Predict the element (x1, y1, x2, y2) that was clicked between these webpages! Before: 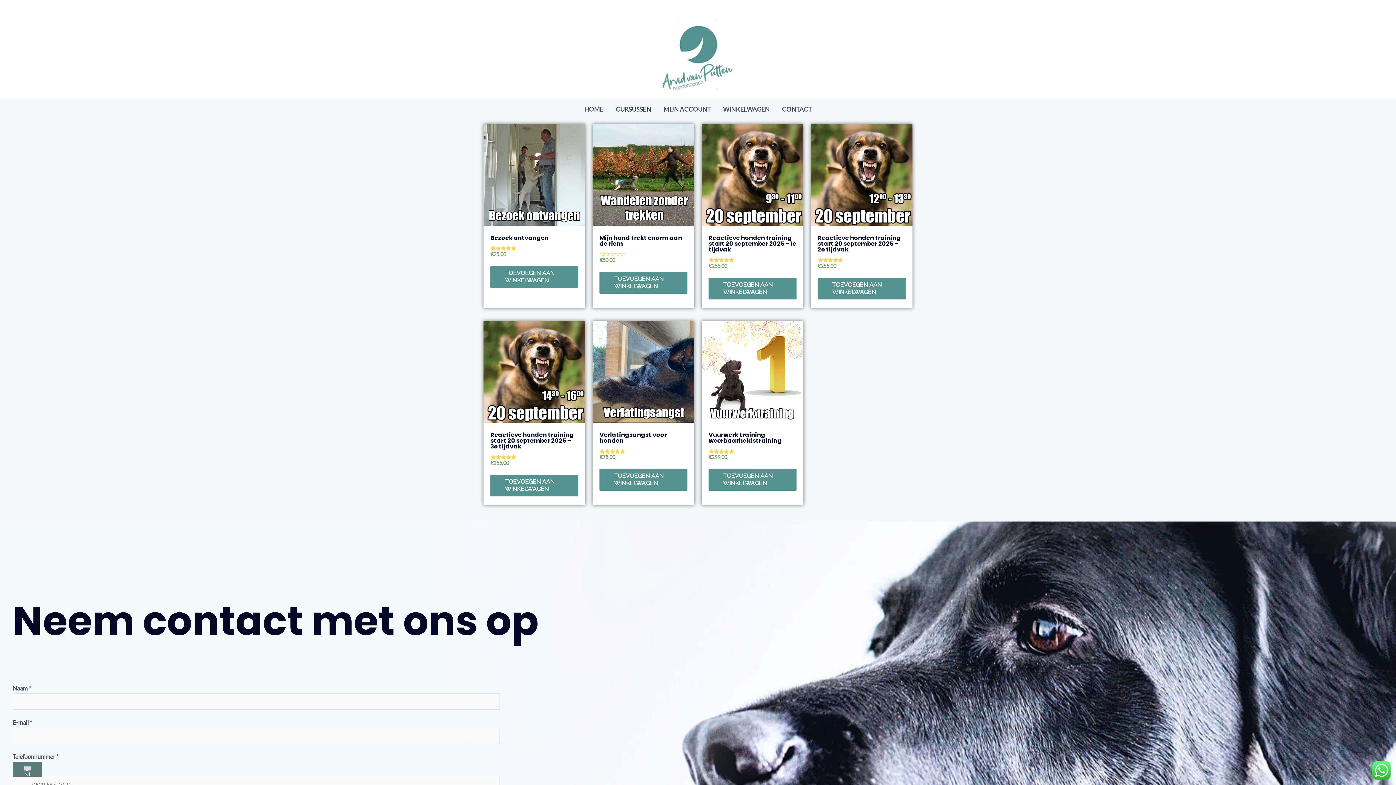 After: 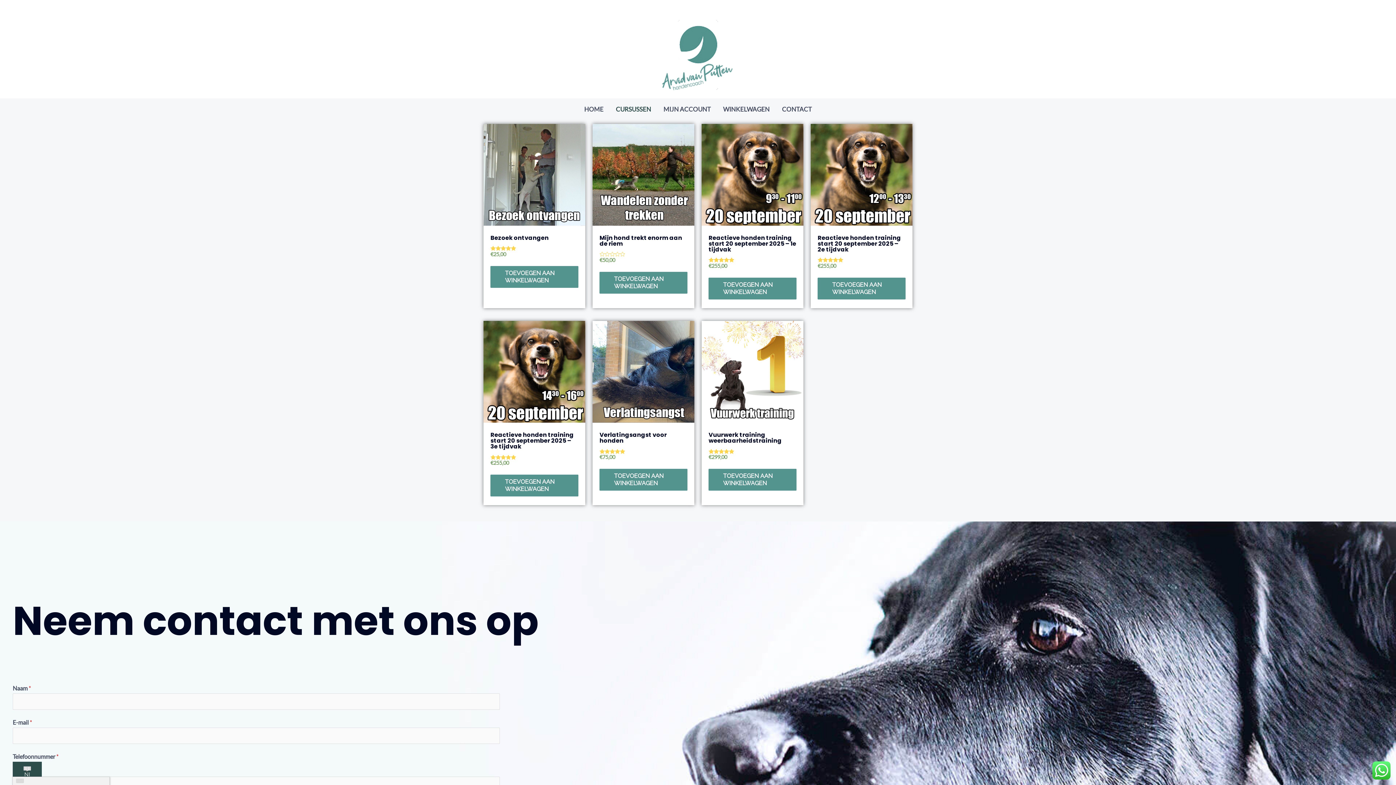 Action: bbox: (12, 762, 41, 777) label: Selected country